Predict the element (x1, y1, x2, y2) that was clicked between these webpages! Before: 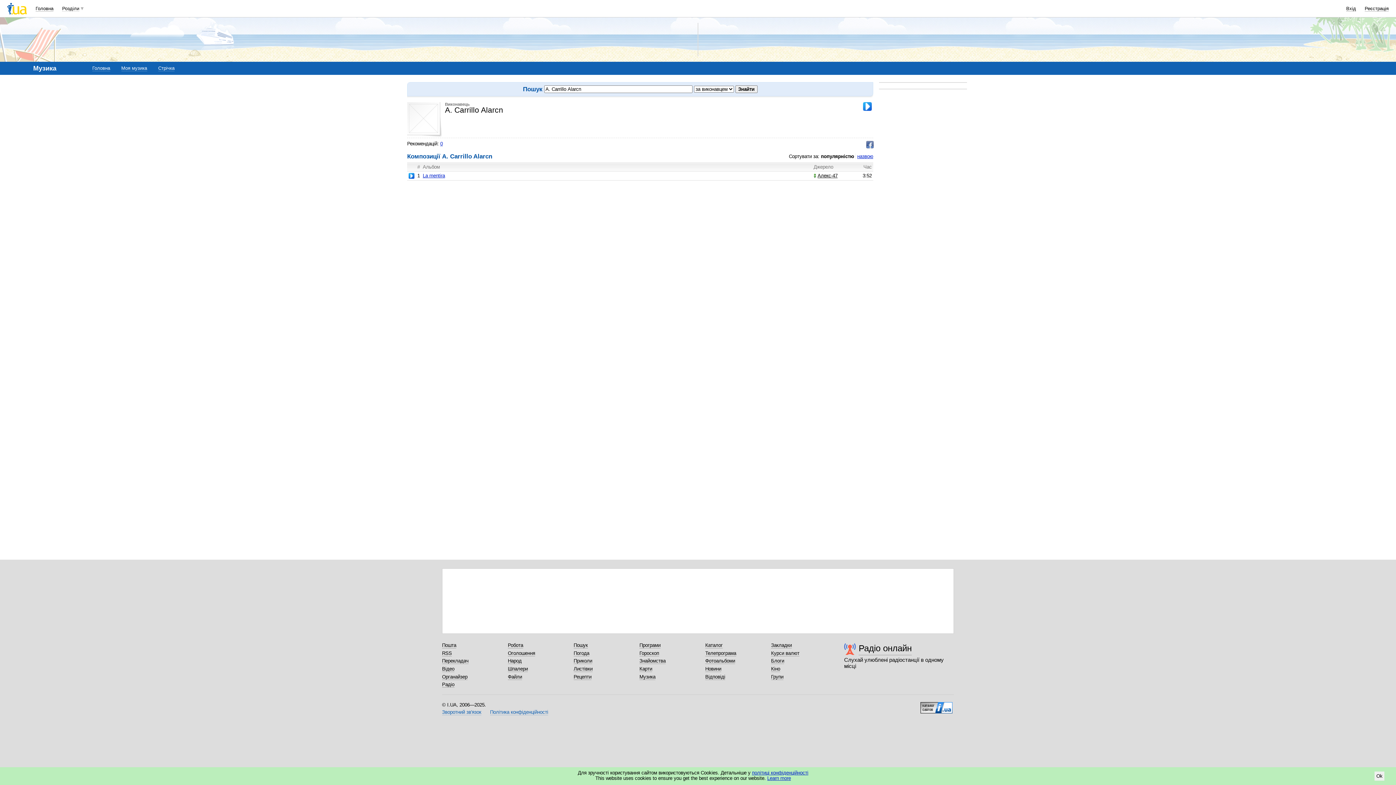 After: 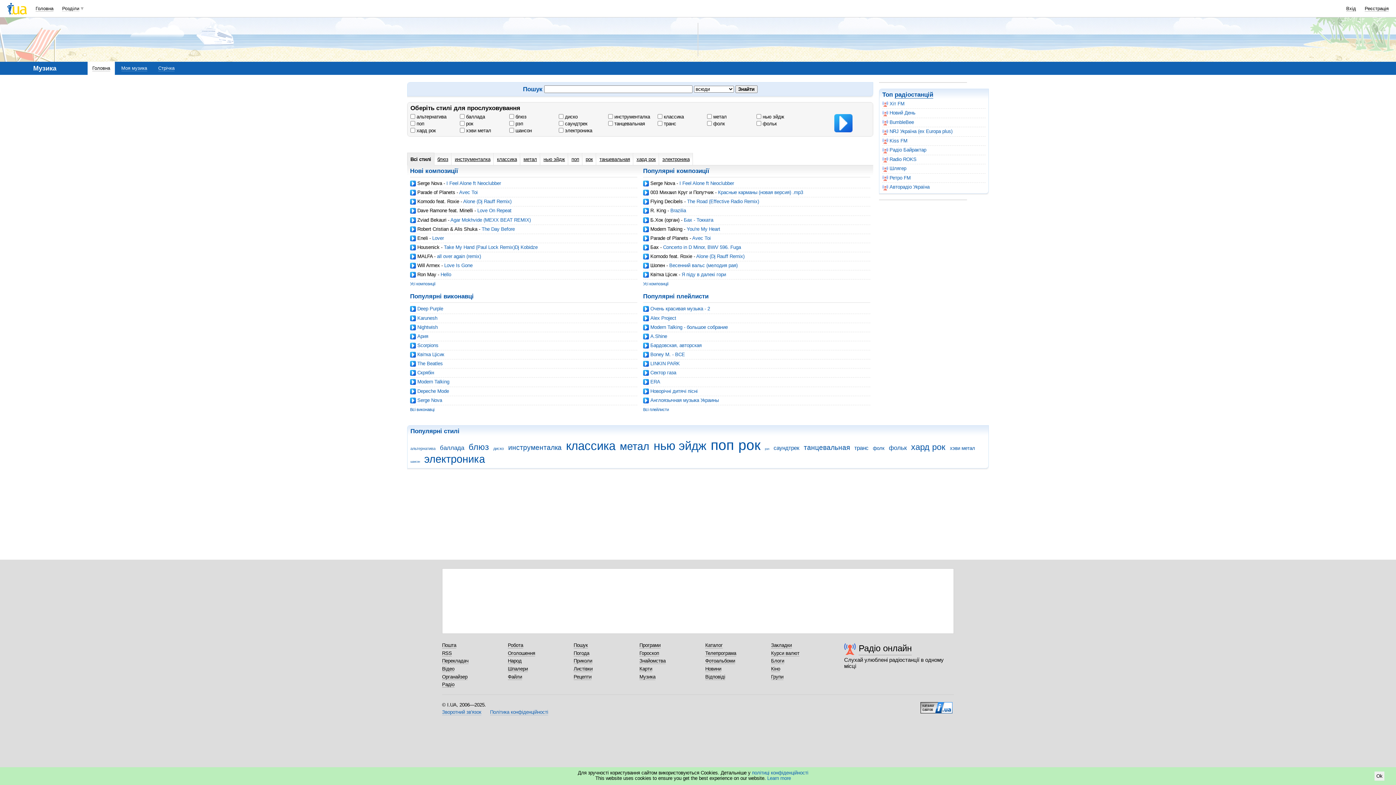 Action: bbox: (639, 674, 655, 680) label: Музика